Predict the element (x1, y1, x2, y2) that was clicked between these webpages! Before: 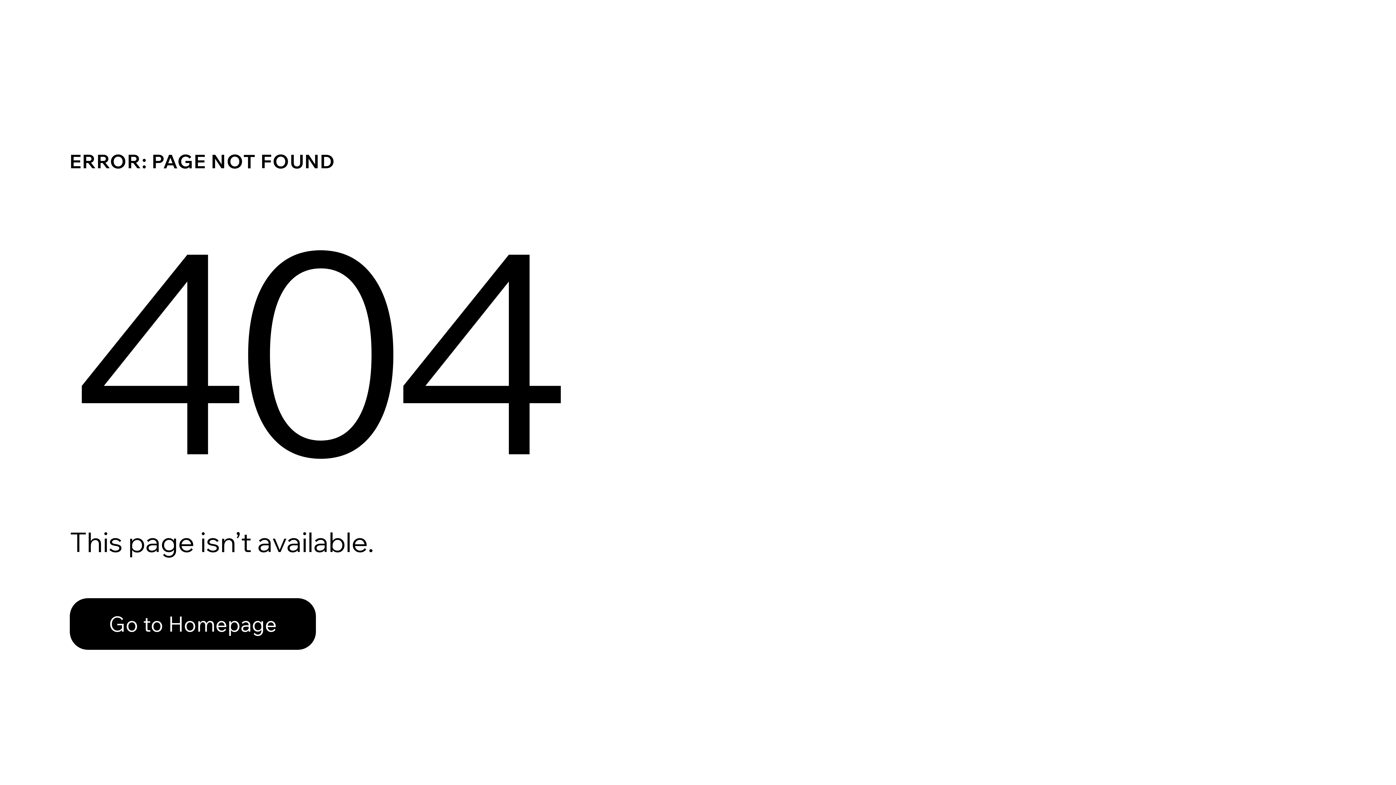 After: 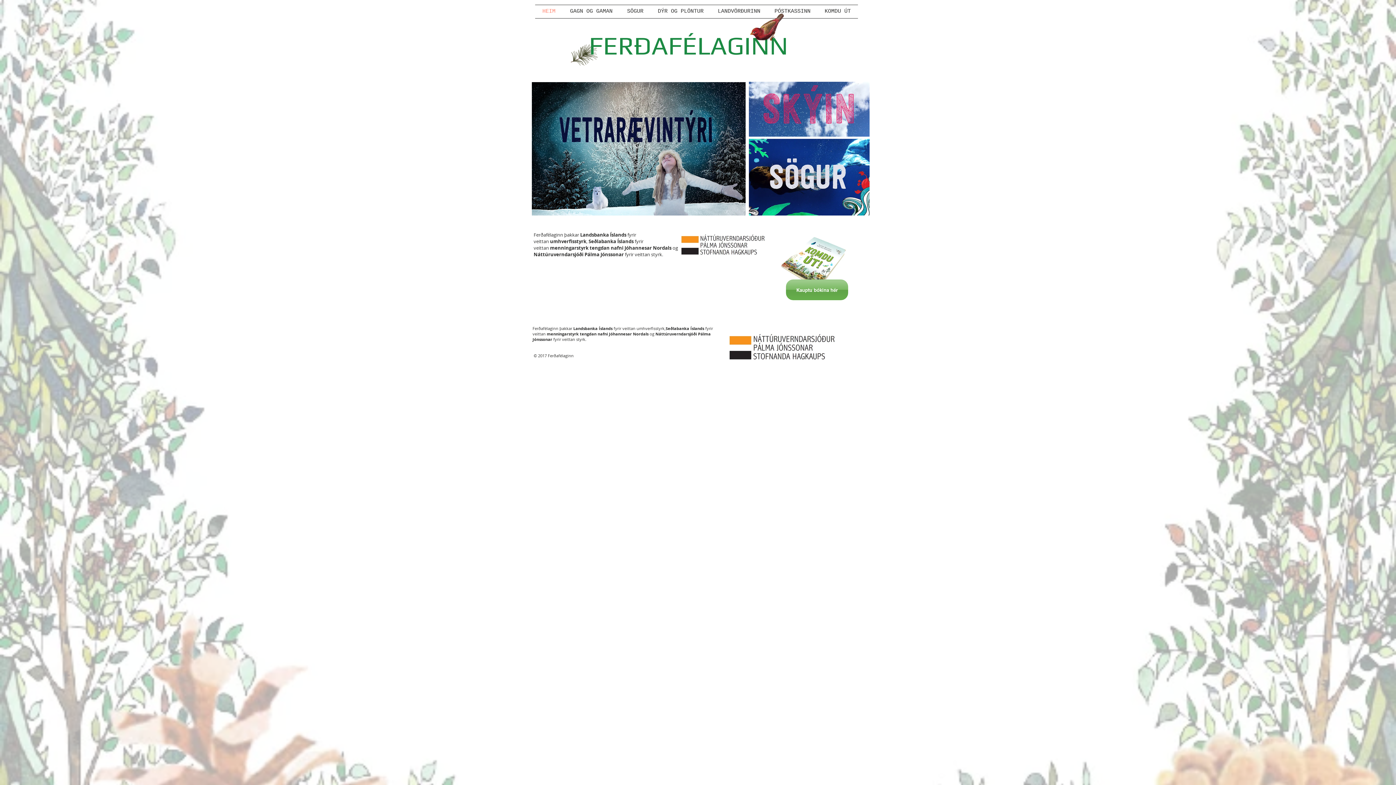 Action: bbox: (69, 598, 316, 650) label: Go to Homepage